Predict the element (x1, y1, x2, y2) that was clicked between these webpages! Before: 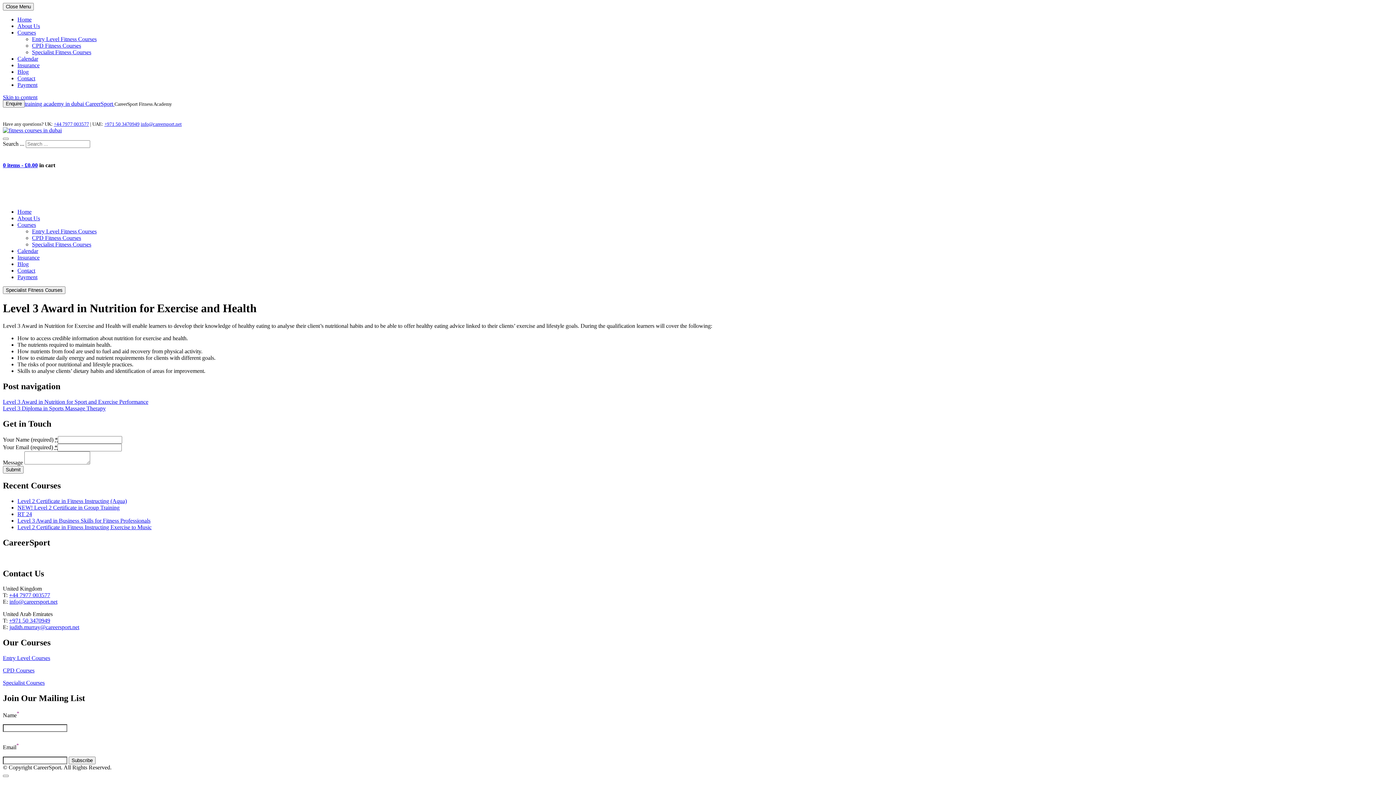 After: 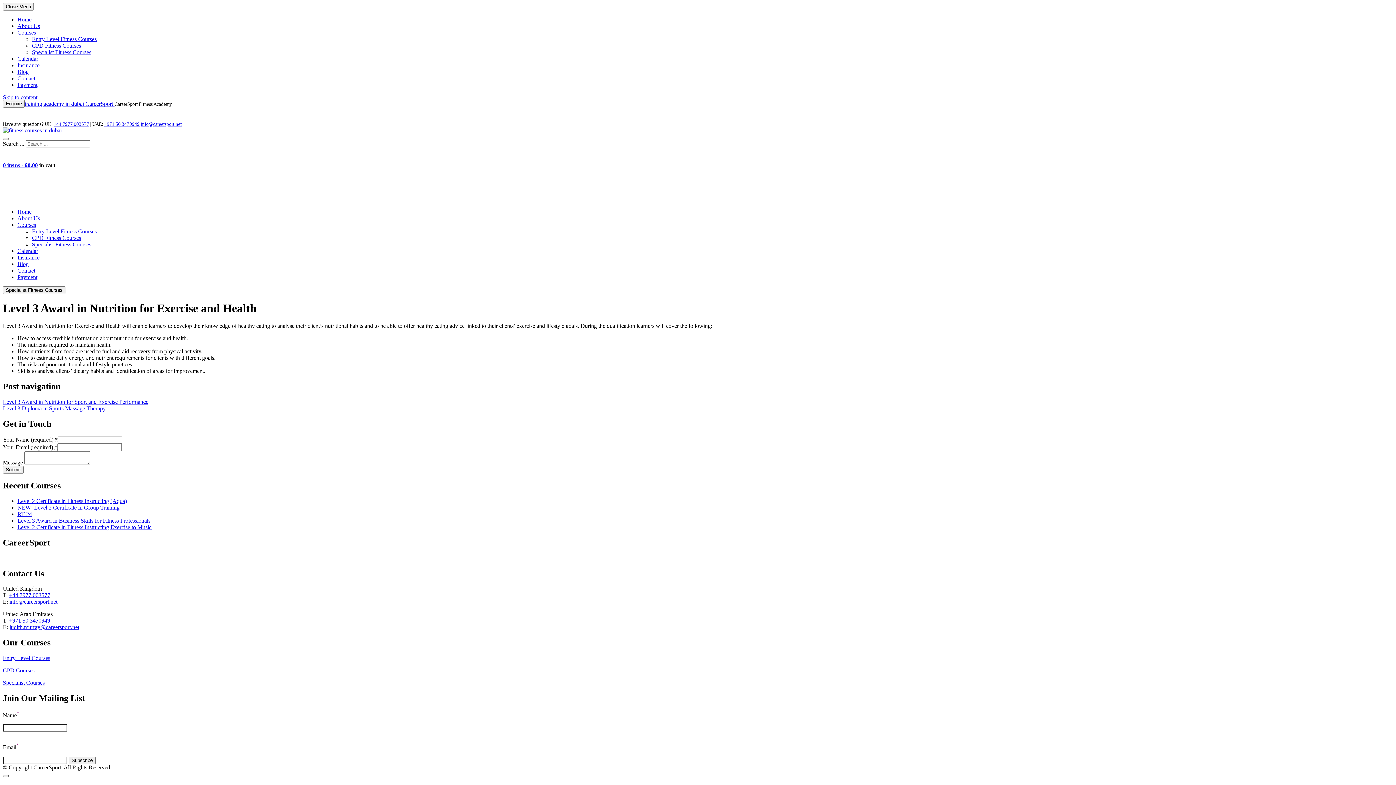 Action: bbox: (2, 775, 8, 777)